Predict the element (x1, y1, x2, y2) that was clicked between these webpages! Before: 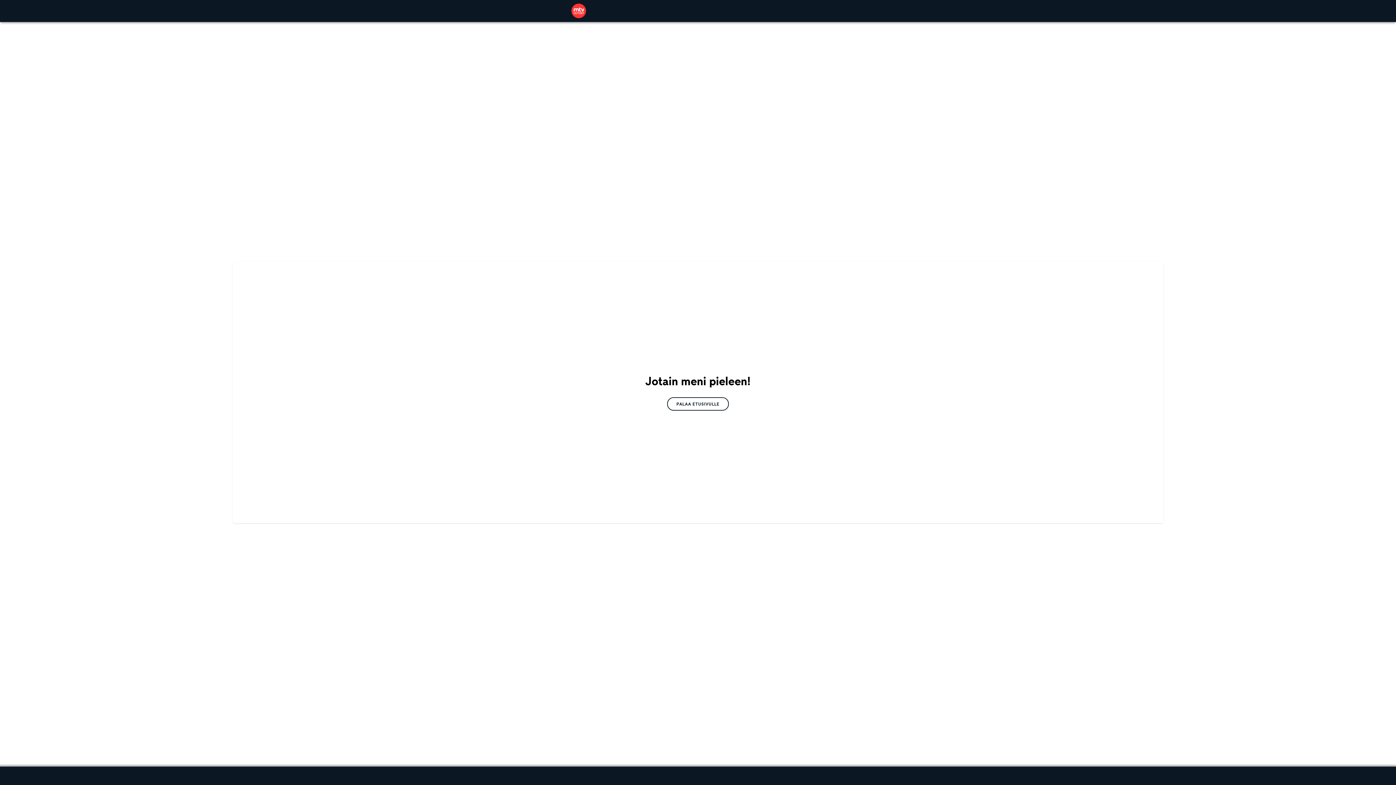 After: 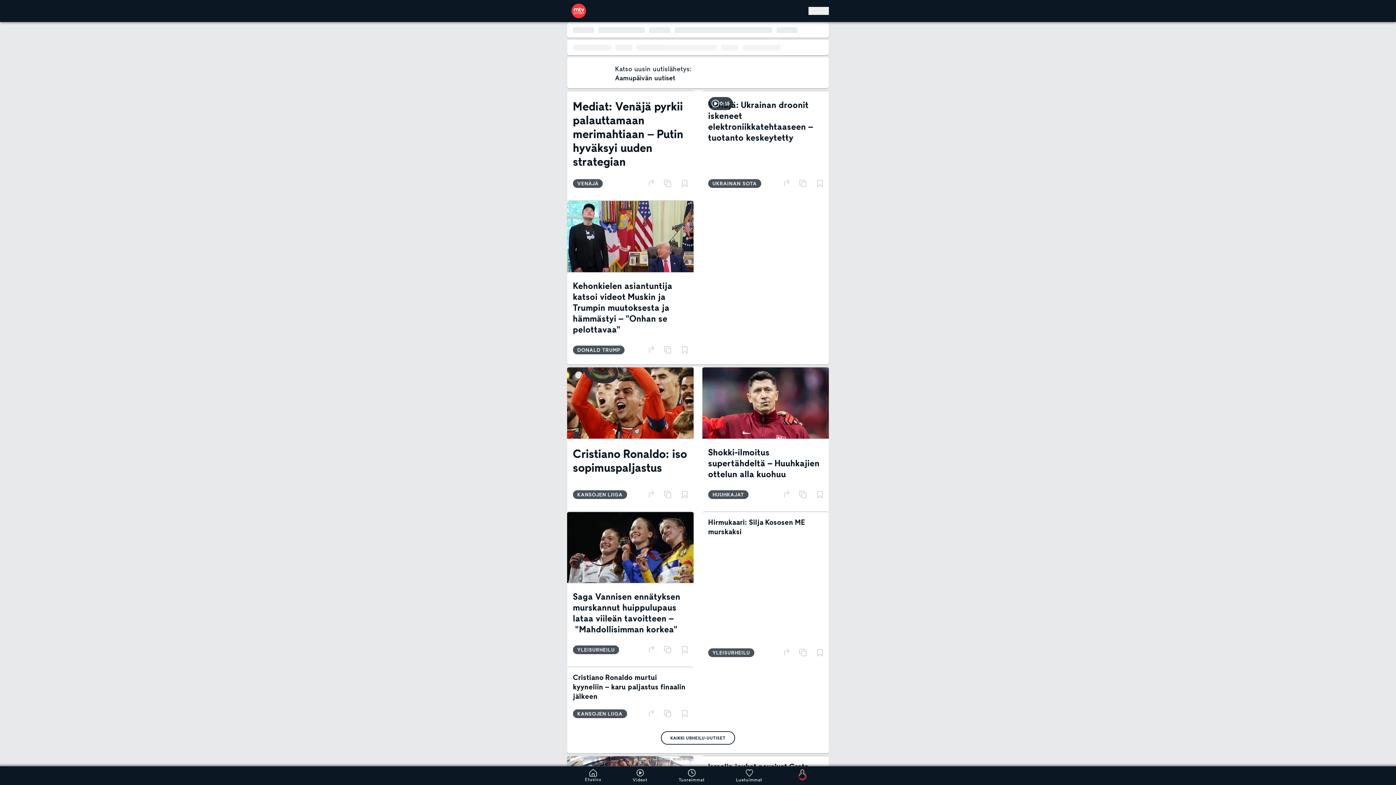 Action: bbox: (571, 3, 586, 18)